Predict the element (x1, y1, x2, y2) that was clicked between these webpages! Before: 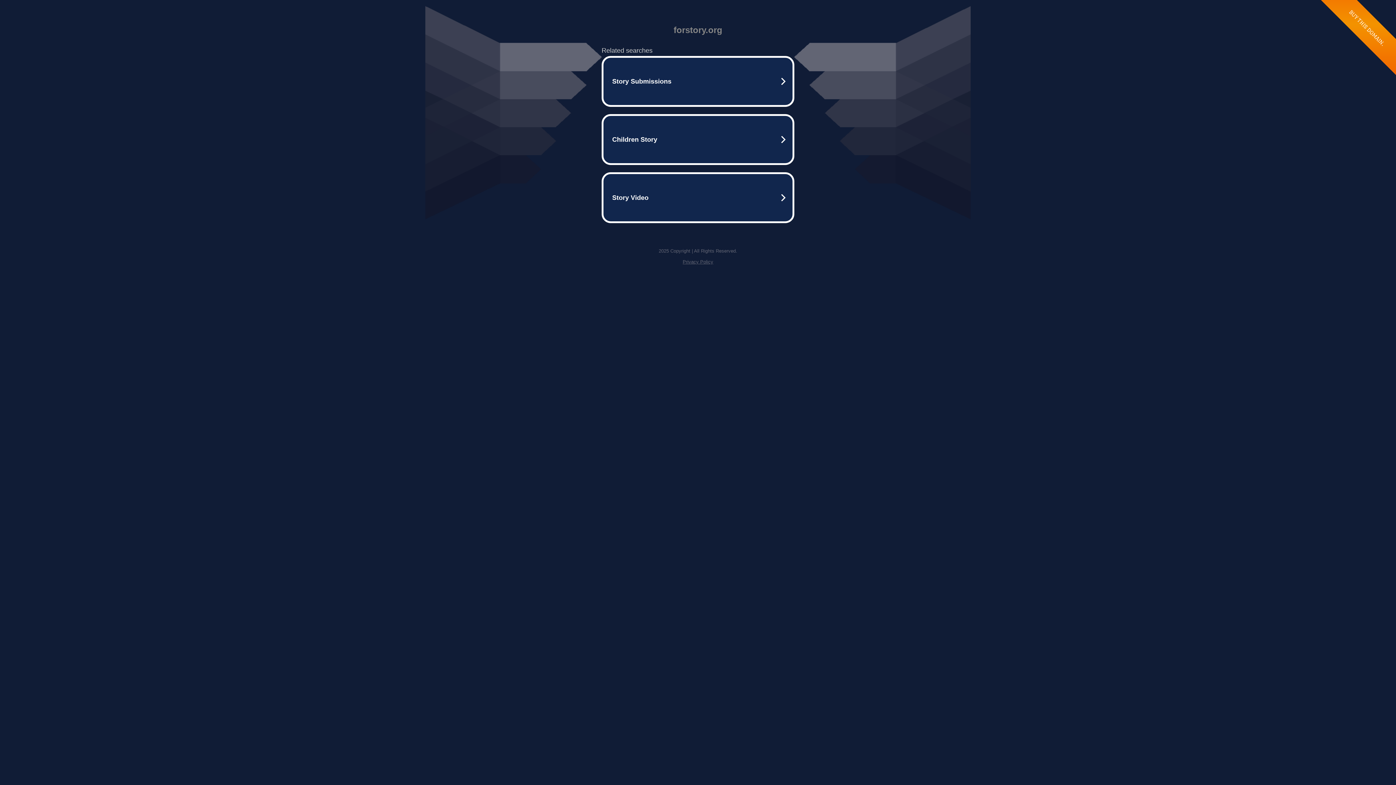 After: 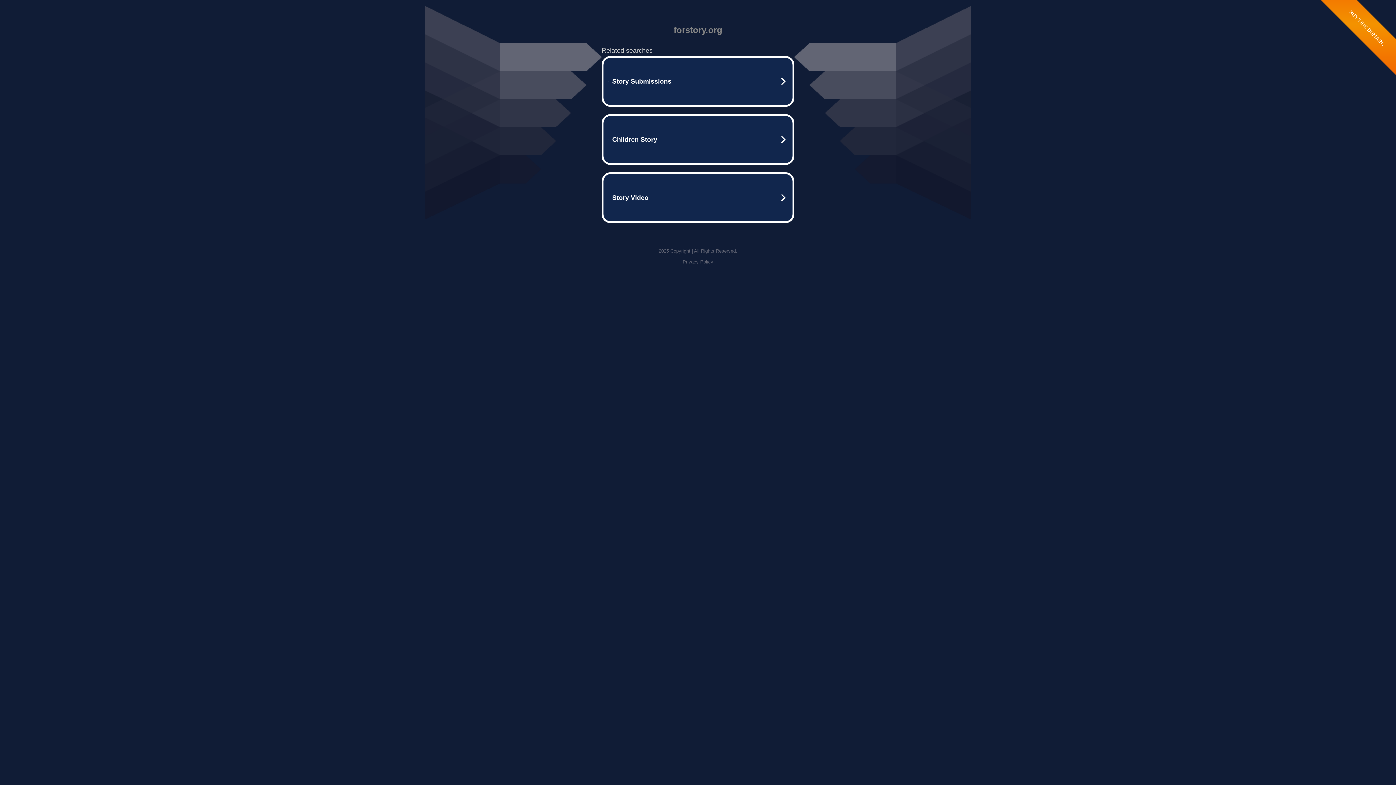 Action: label: Privacy Policy bbox: (682, 259, 713, 264)